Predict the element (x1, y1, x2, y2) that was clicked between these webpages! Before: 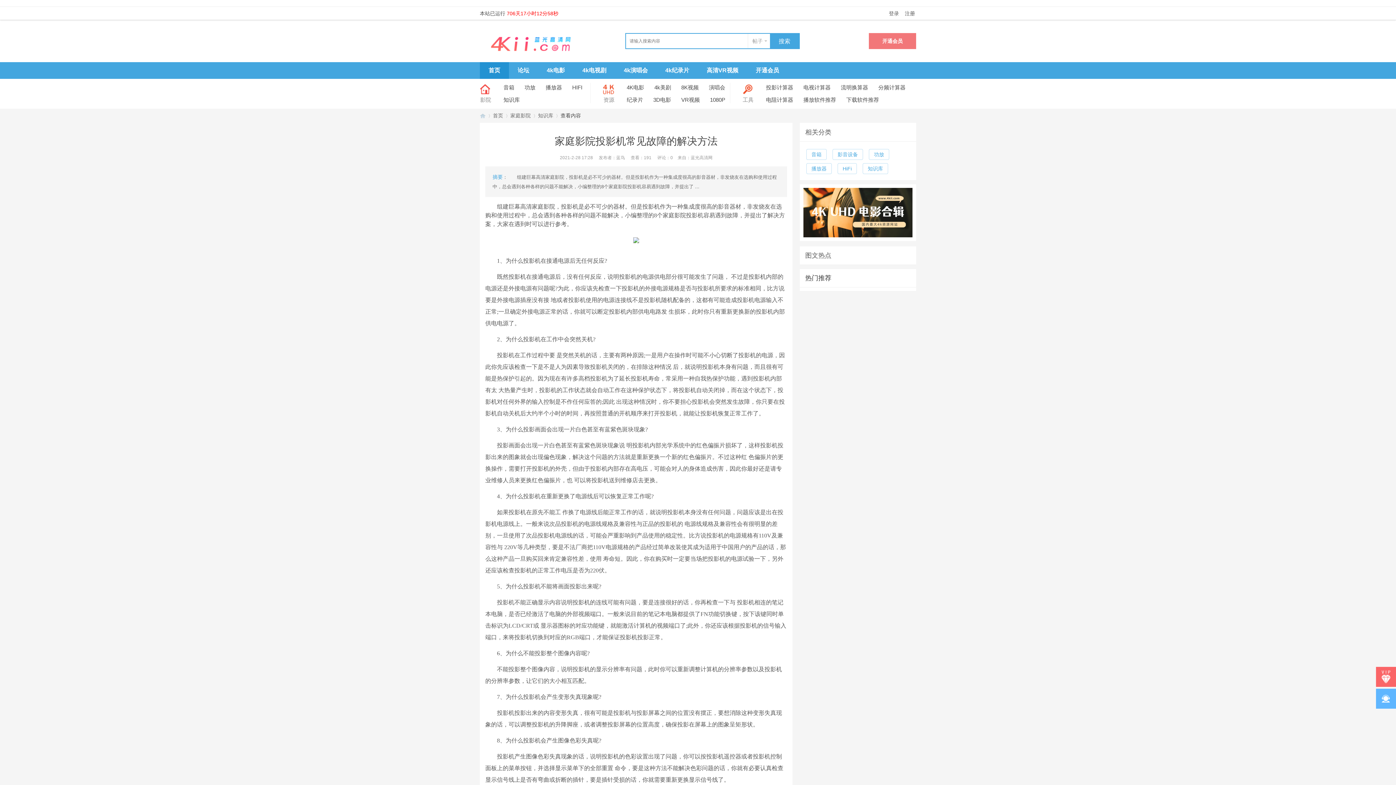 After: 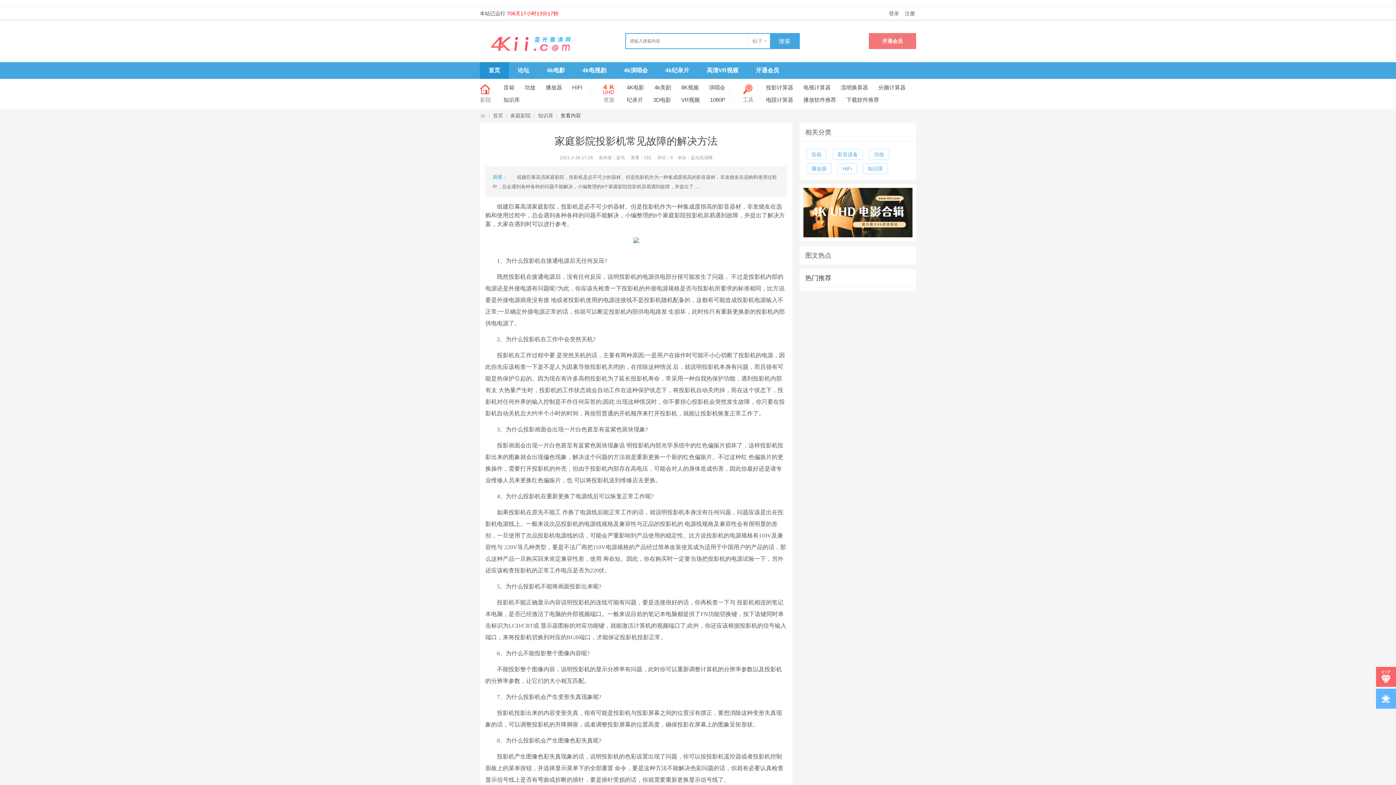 Action: bbox: (803, 233, 912, 238)